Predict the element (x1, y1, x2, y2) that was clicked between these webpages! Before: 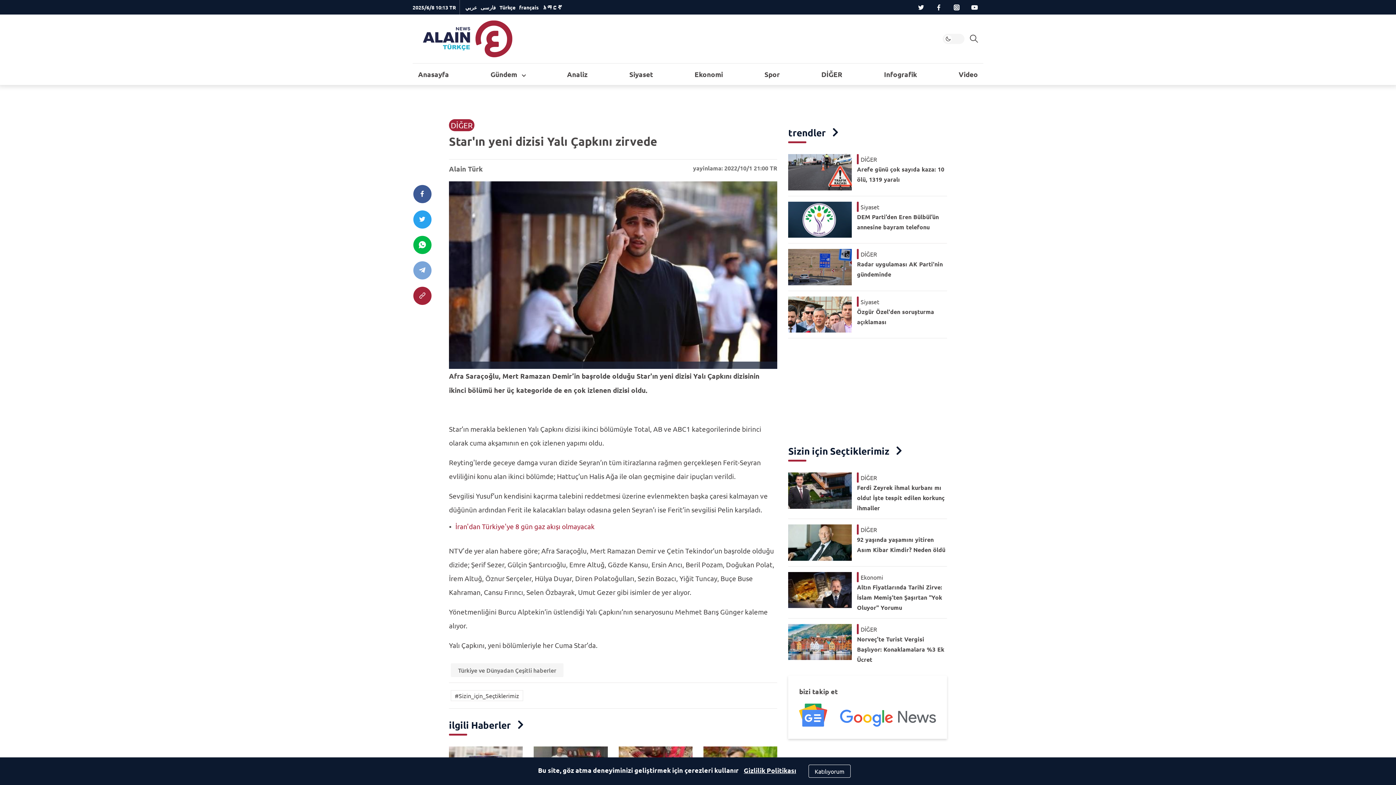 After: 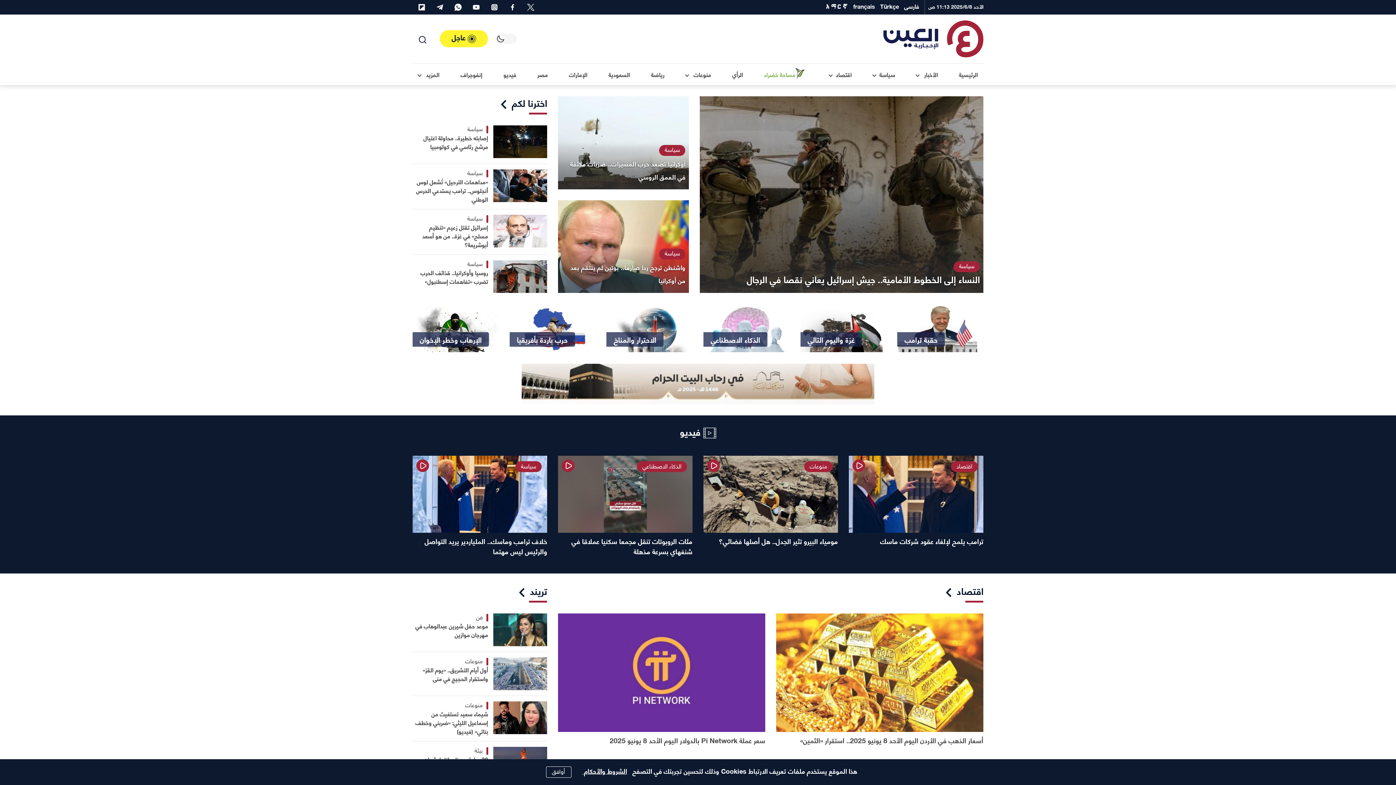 Action: bbox: (465, 4, 477, 10) label: عربي